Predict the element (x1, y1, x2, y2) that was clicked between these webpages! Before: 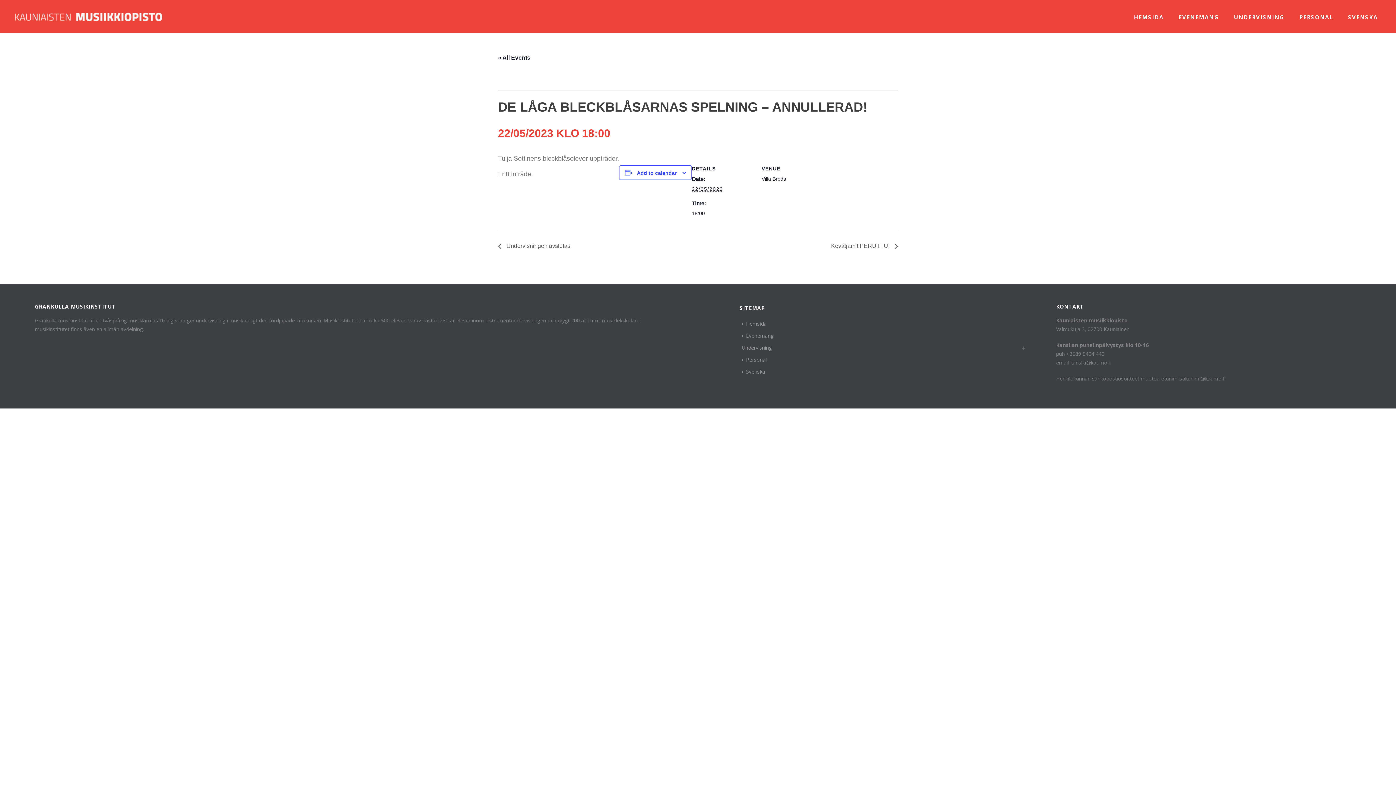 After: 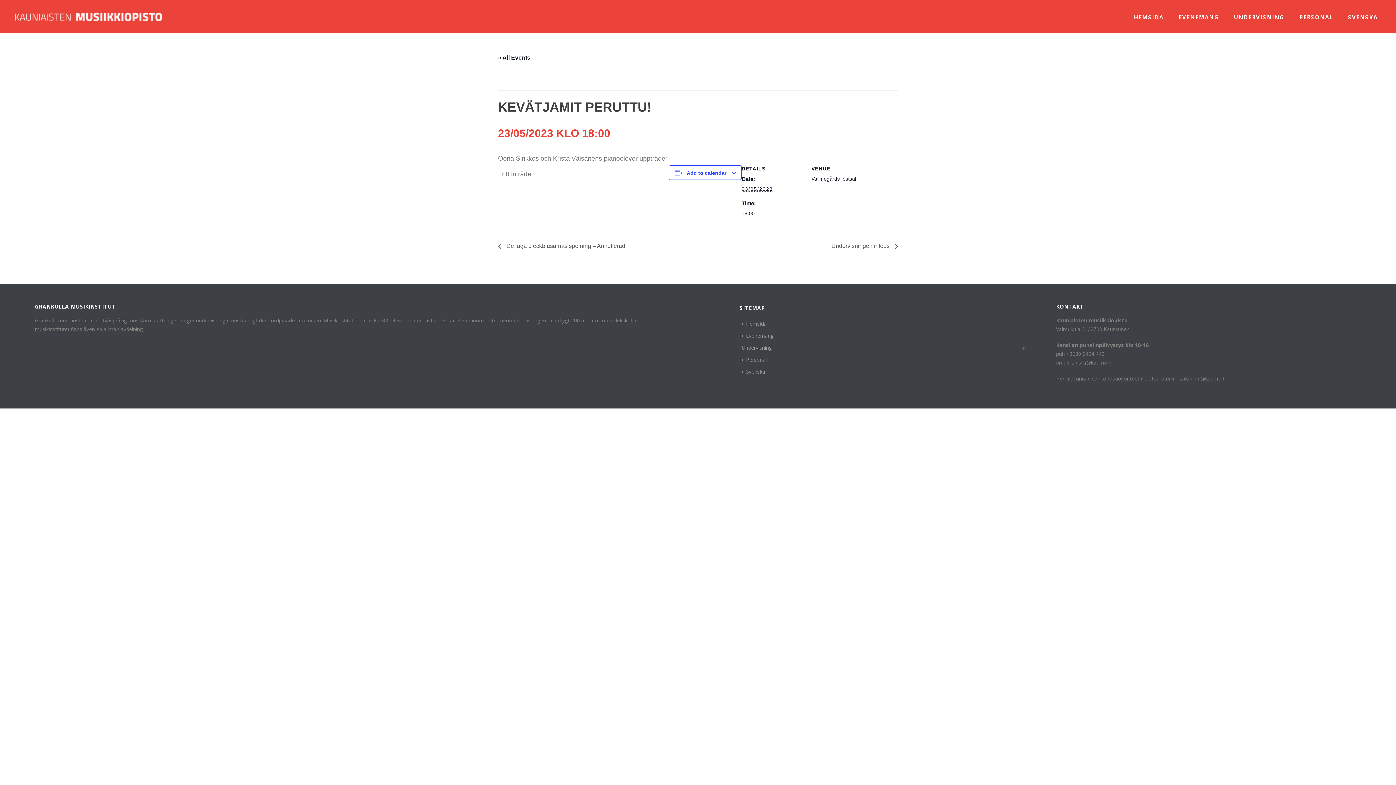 Action: label: Kevätjamit PERUTTU!  bbox: (827, 243, 898, 249)